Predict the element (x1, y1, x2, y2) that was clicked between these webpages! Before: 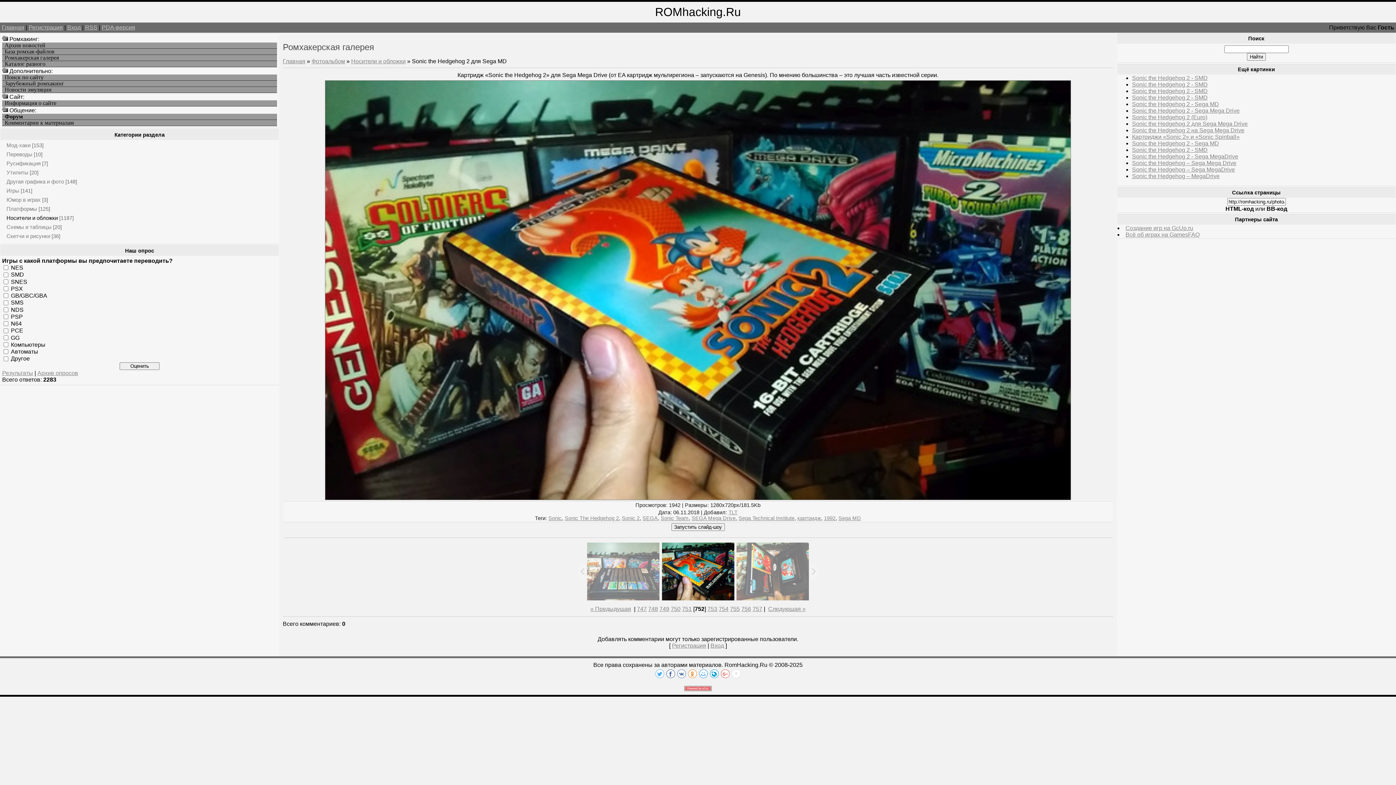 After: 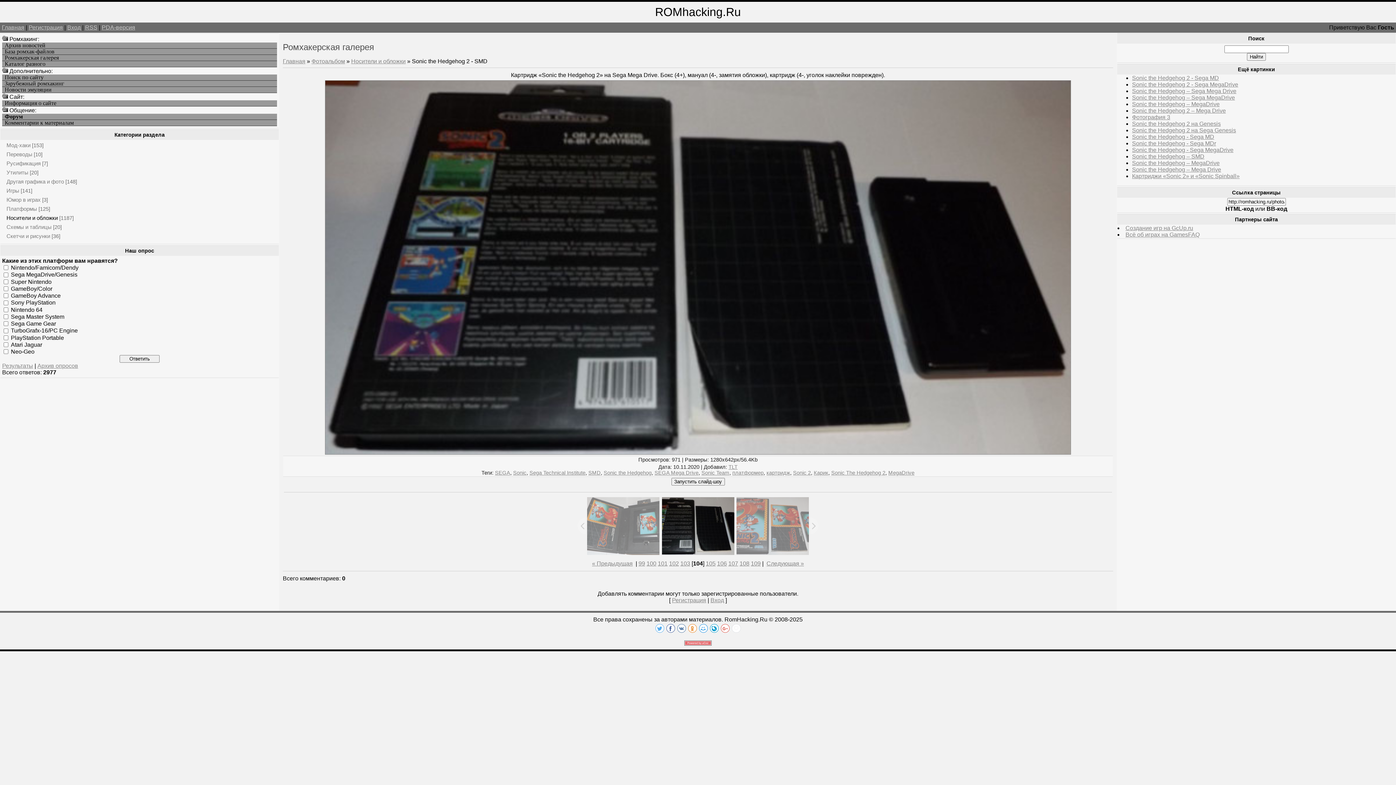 Action: bbox: (1132, 146, 1208, 153) label: Sonic the Hedgehog 2 - SMD